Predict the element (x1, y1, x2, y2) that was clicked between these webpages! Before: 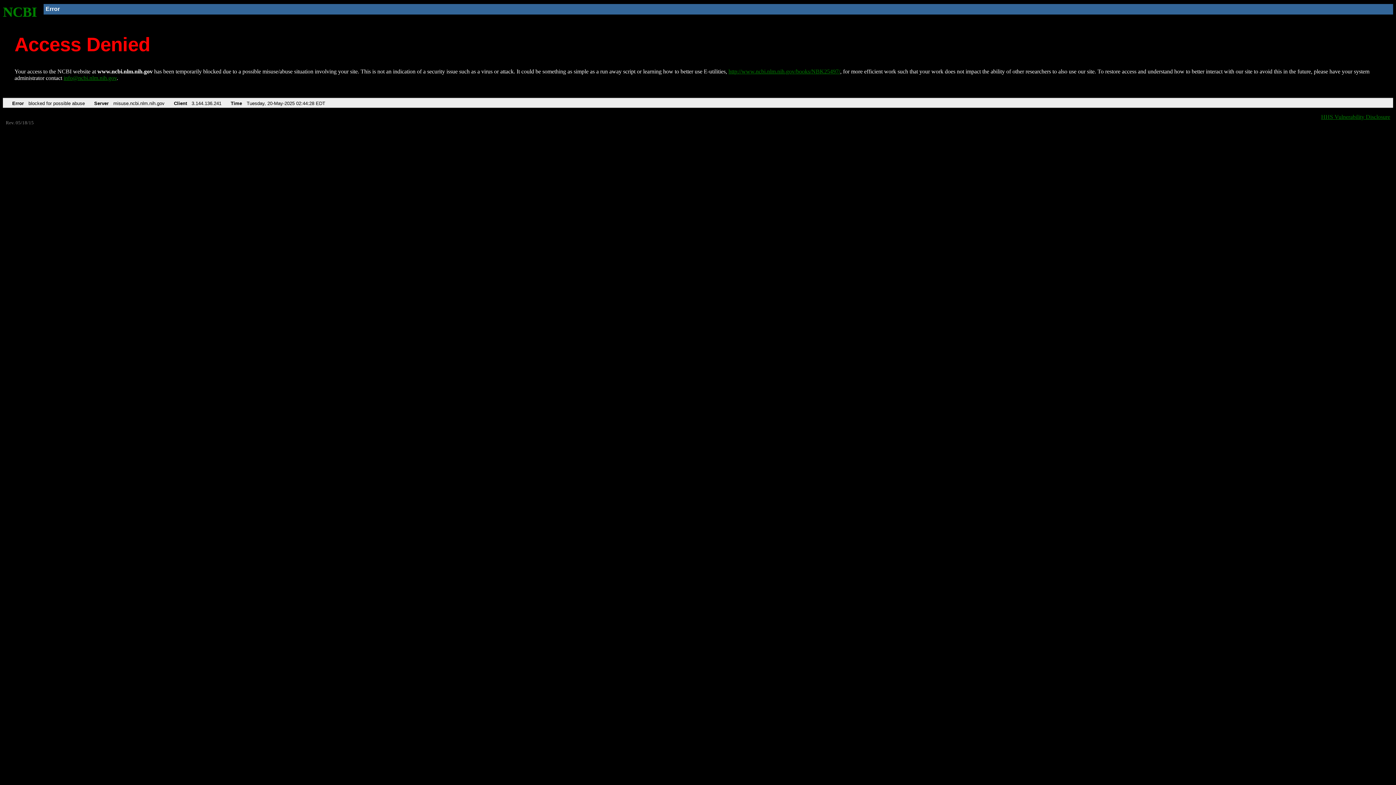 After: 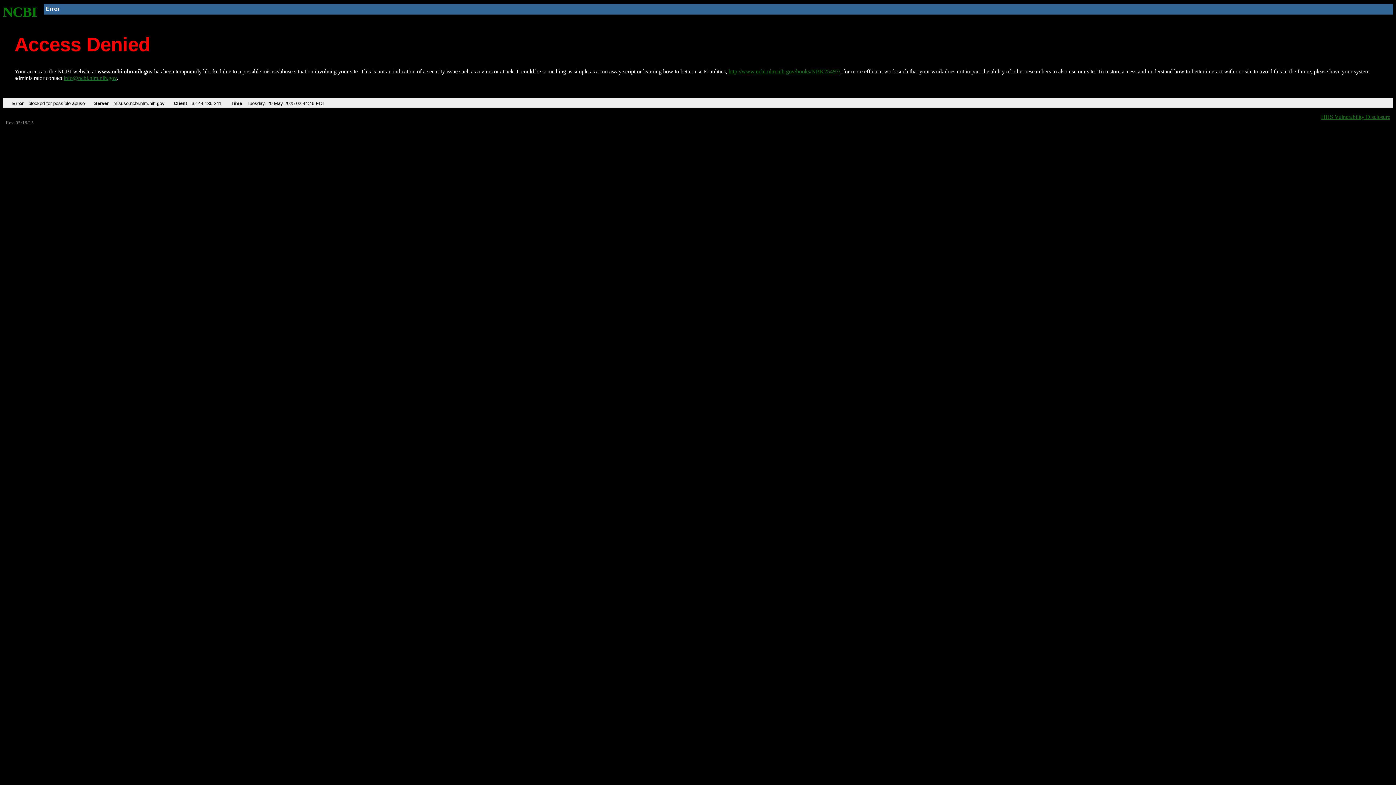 Action: label: NCBI bbox: (2, 4, 37, 19)